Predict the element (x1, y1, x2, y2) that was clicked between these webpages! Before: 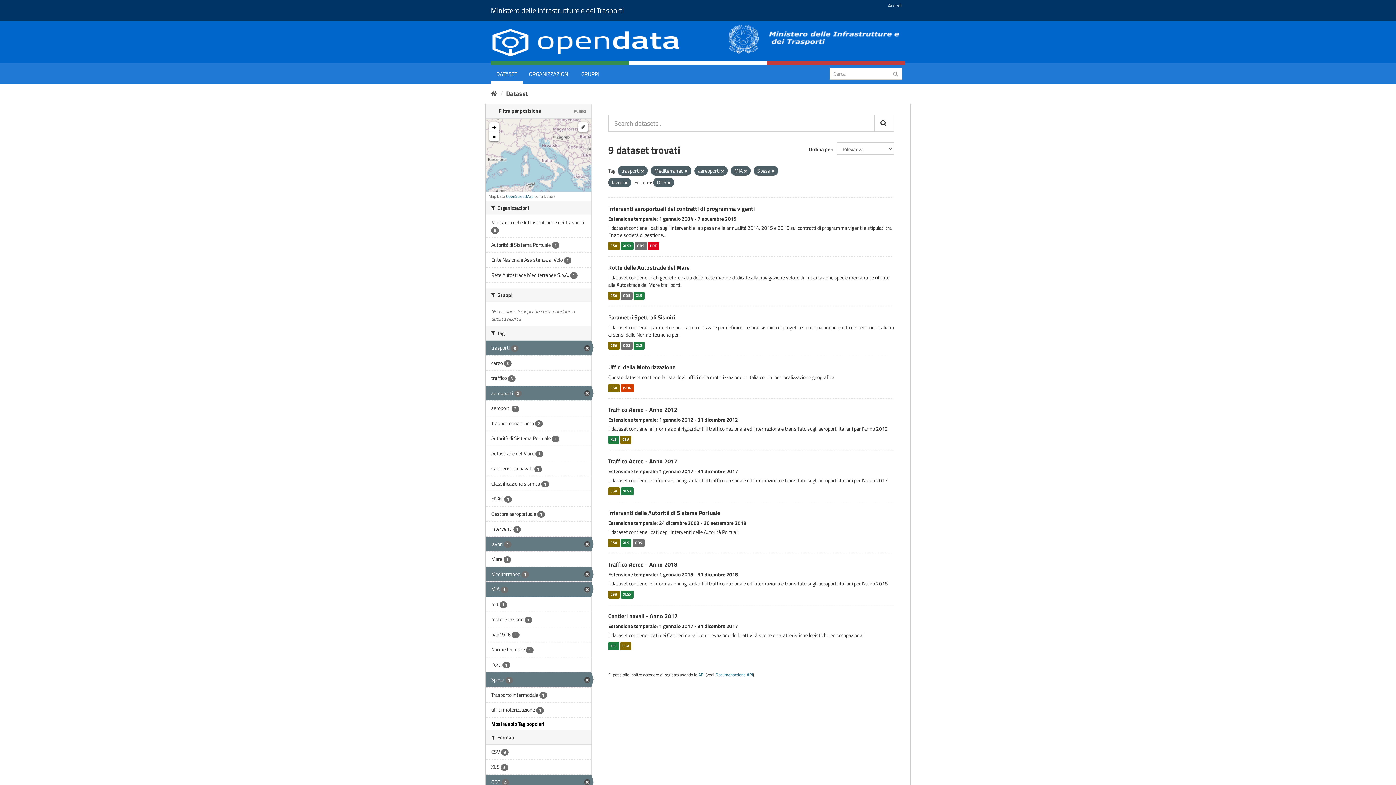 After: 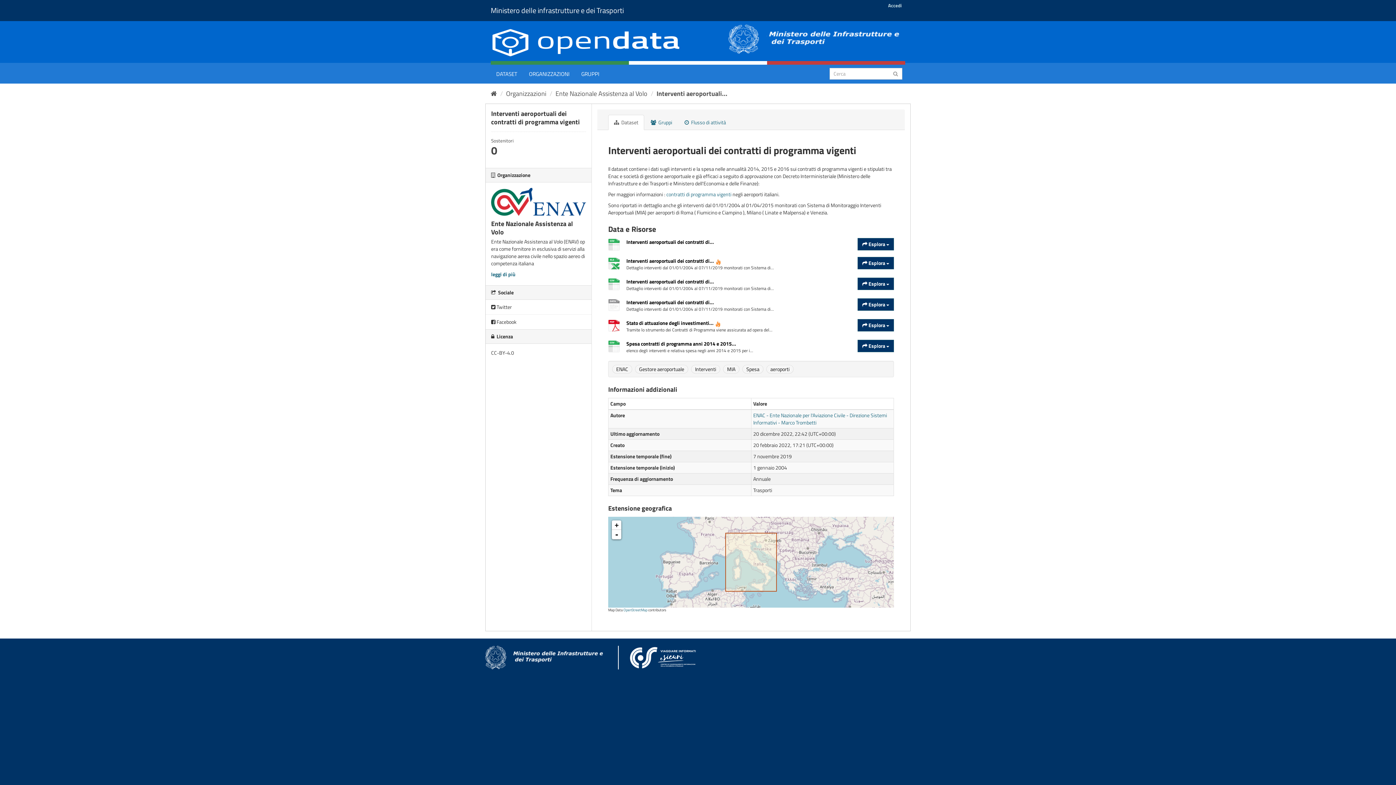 Action: label: XLSX bbox: (620, 242, 633, 250)